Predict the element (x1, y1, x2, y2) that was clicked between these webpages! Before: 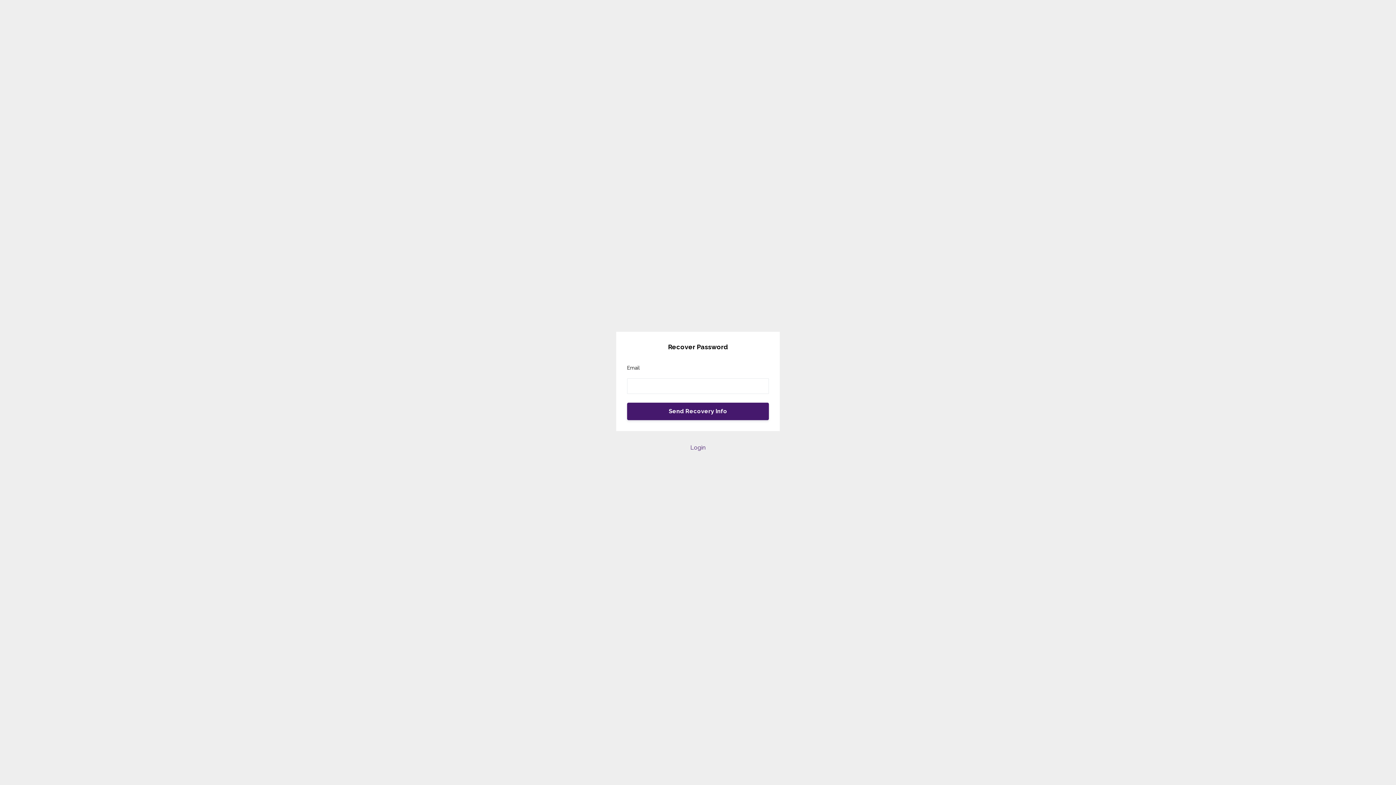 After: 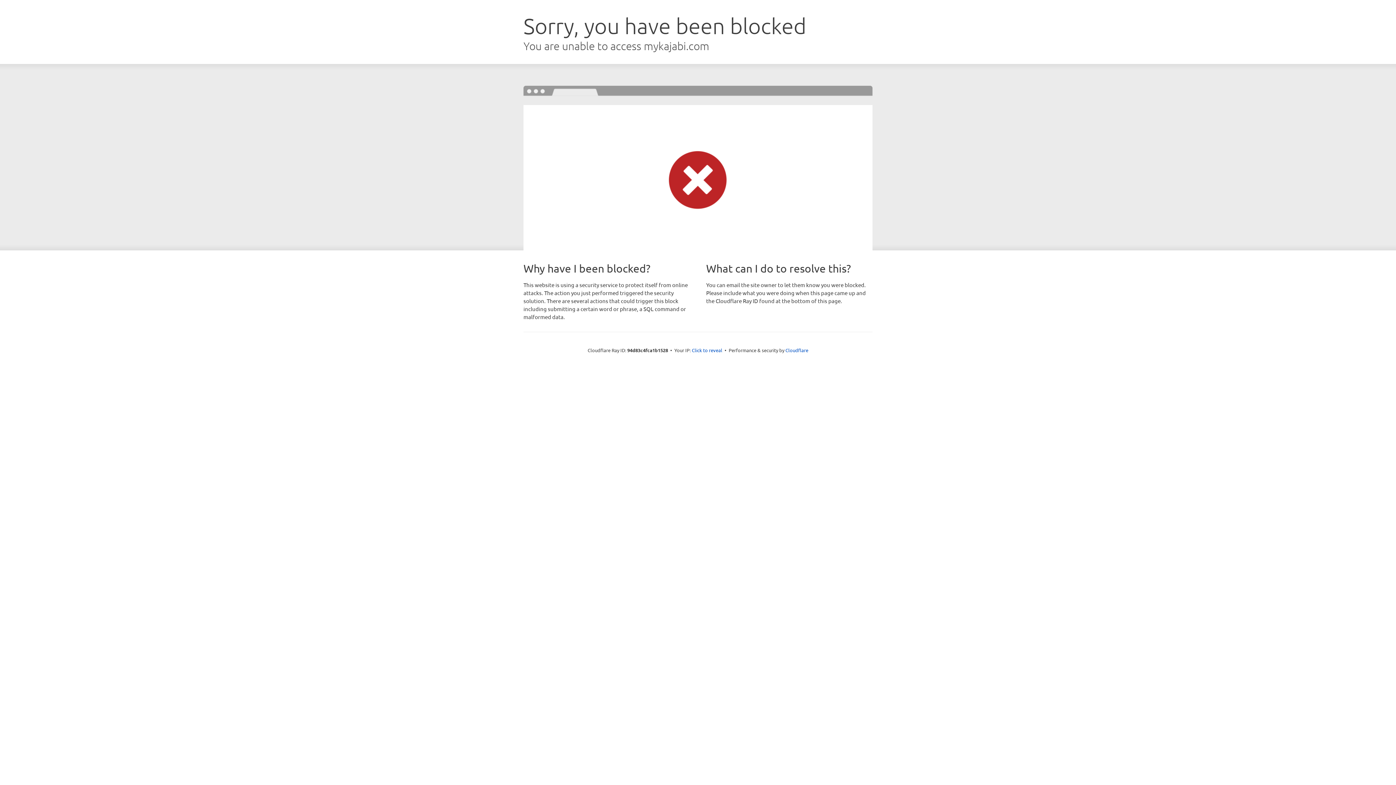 Action: label: Login bbox: (625, 442, 770, 452)